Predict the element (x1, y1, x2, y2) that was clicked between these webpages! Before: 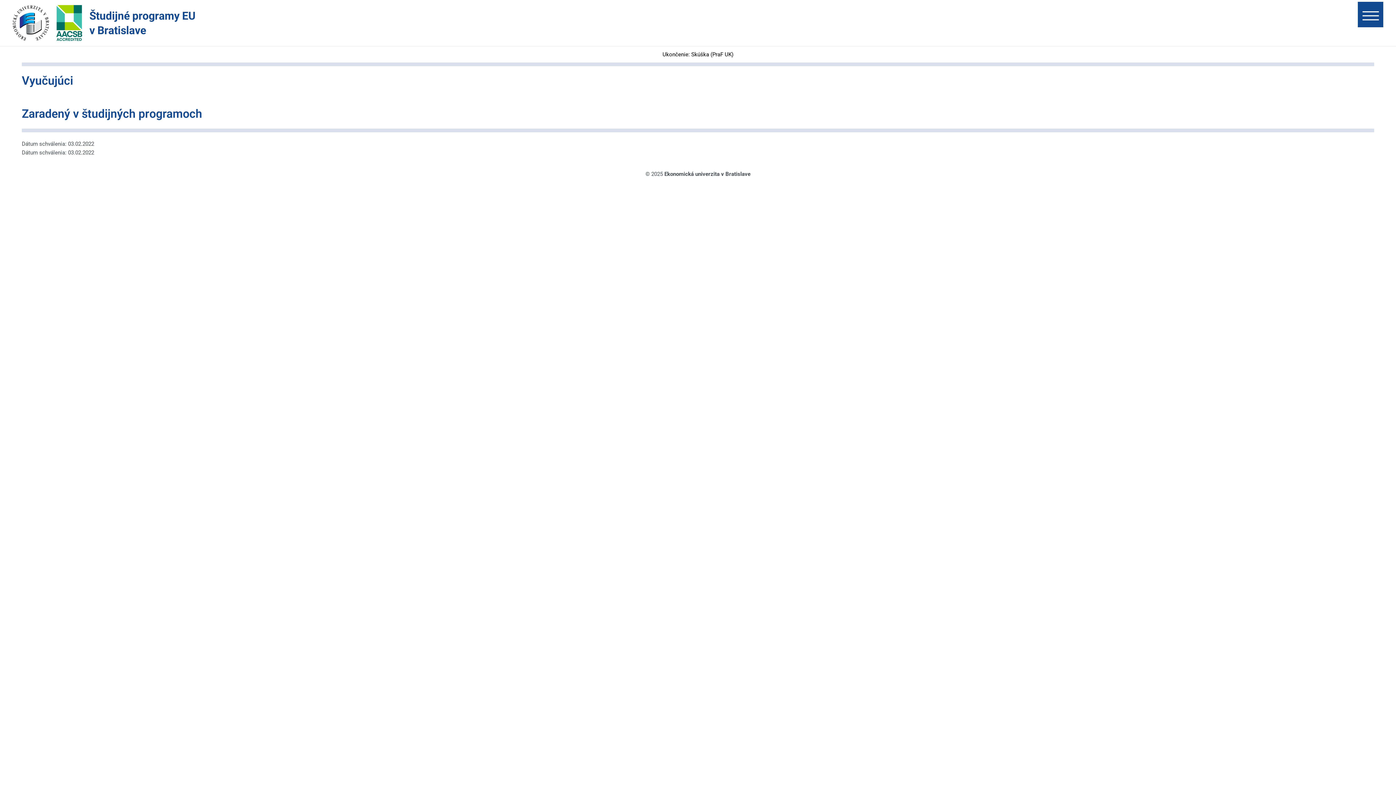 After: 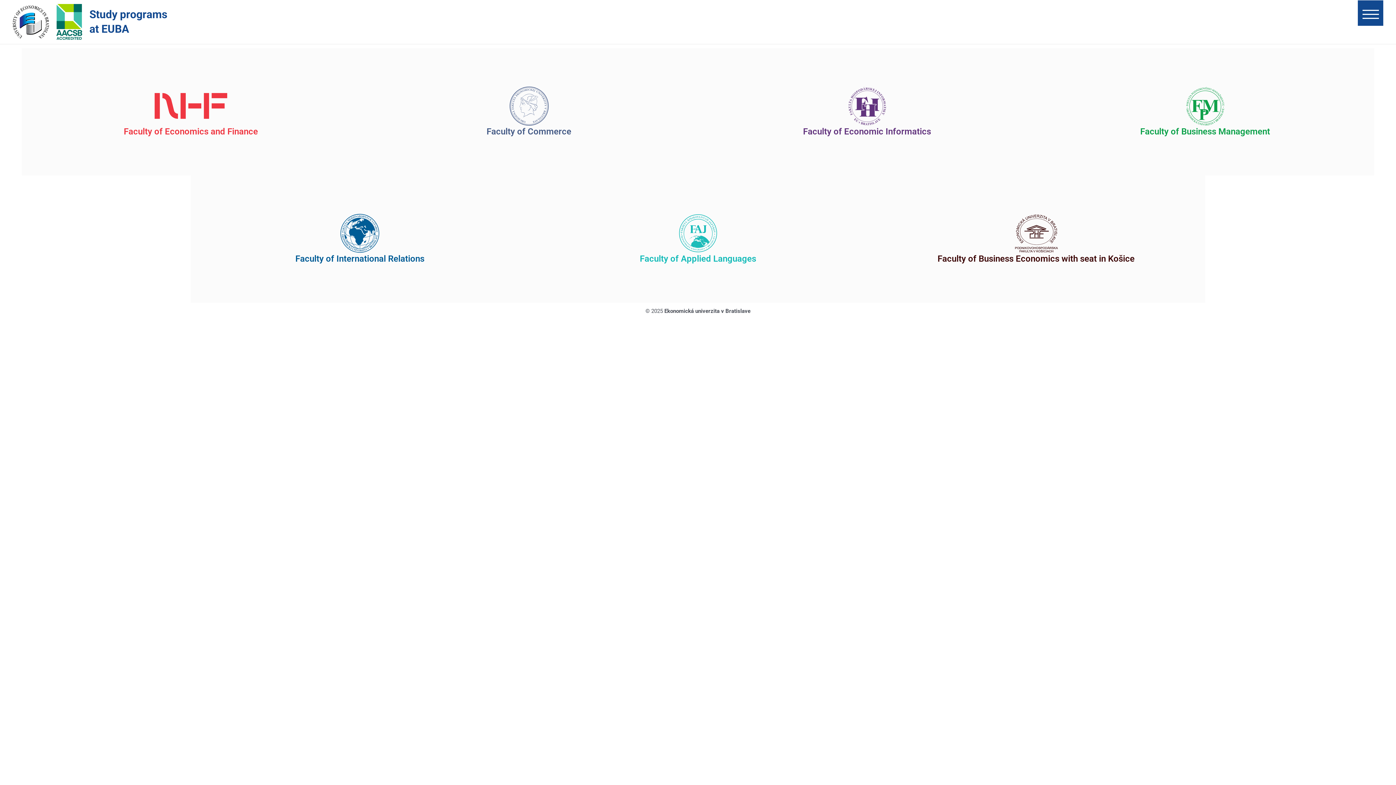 Action: bbox: (89, 8, 198, 37) label: Študijné programy EU v Bratislave